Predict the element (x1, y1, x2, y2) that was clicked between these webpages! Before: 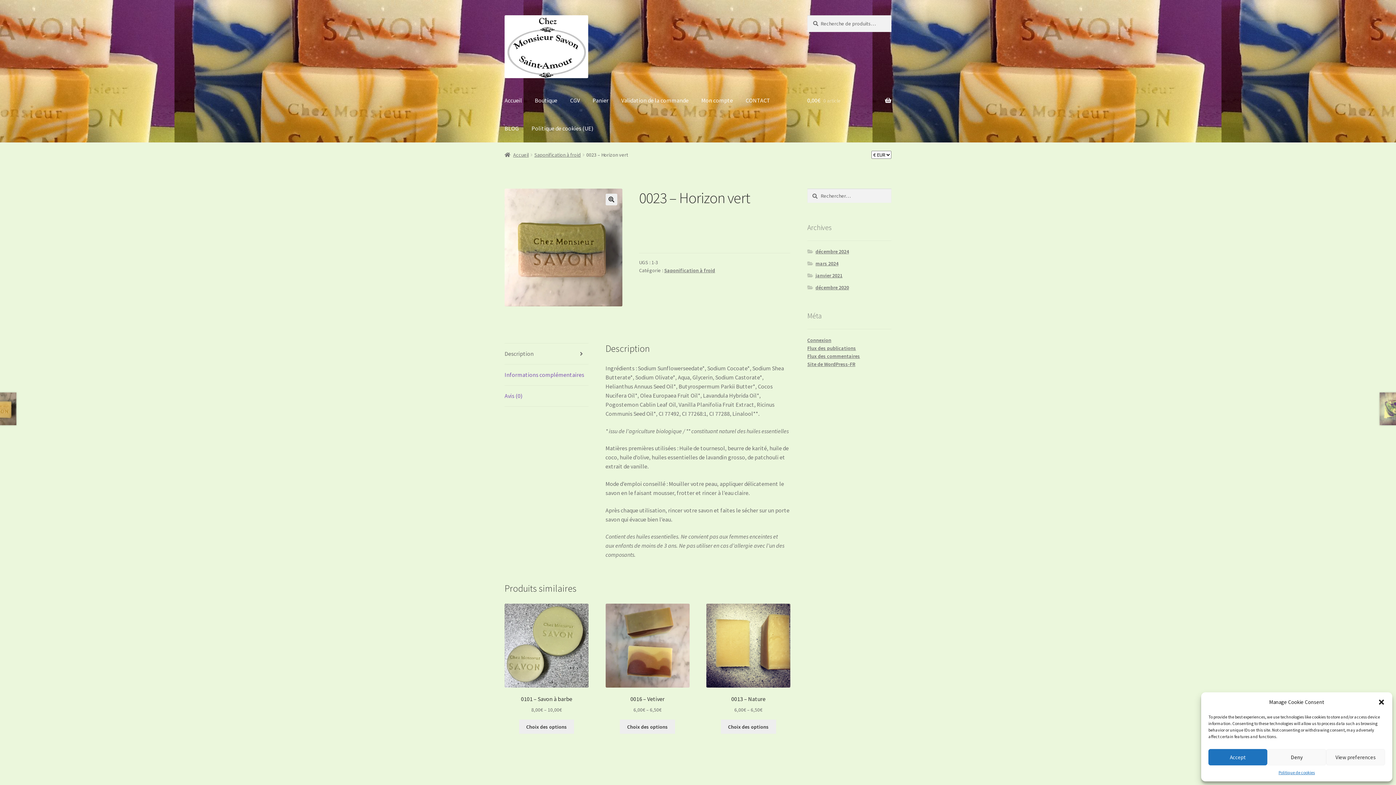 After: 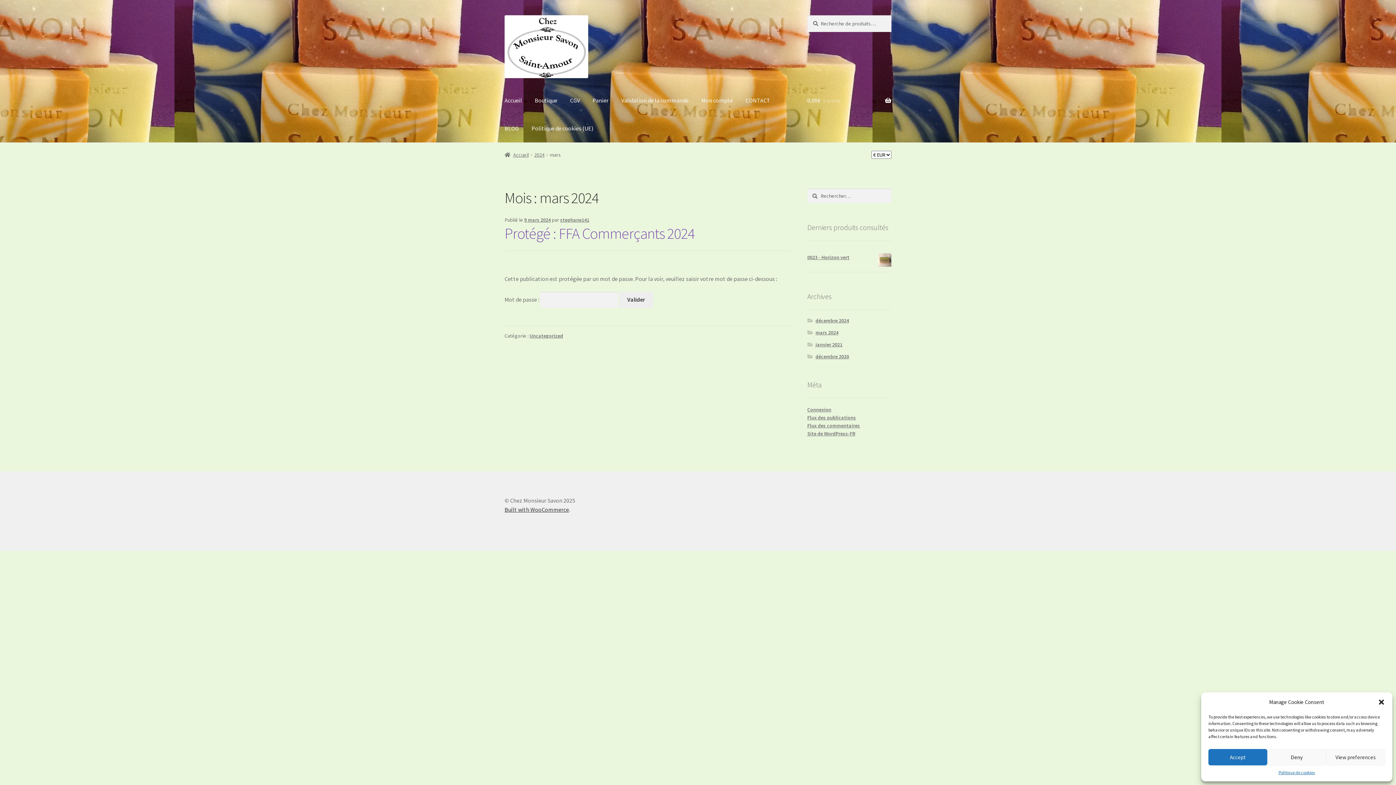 Action: label: mars 2024 bbox: (815, 260, 838, 266)